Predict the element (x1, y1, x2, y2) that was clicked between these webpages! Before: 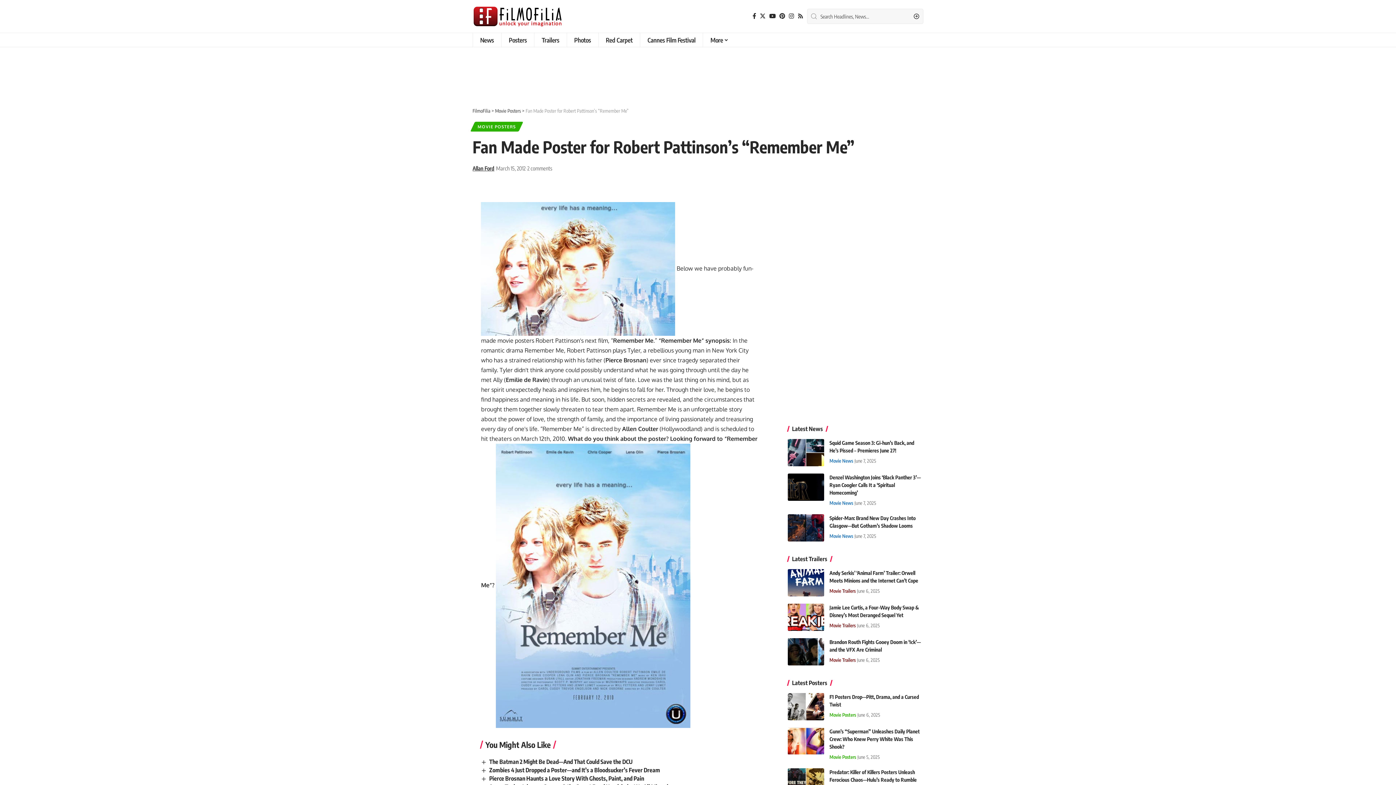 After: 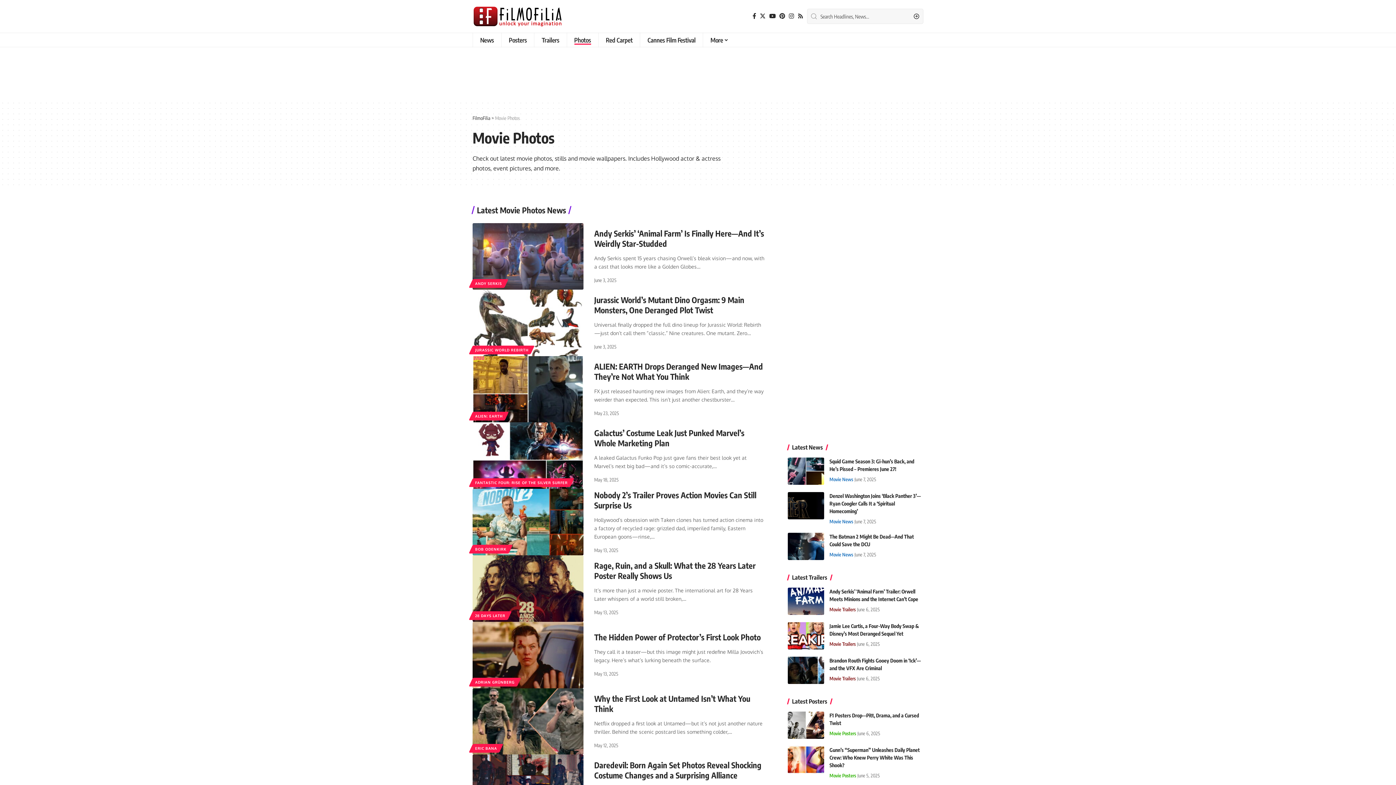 Action: label: Photos bbox: (566, 32, 598, 47)